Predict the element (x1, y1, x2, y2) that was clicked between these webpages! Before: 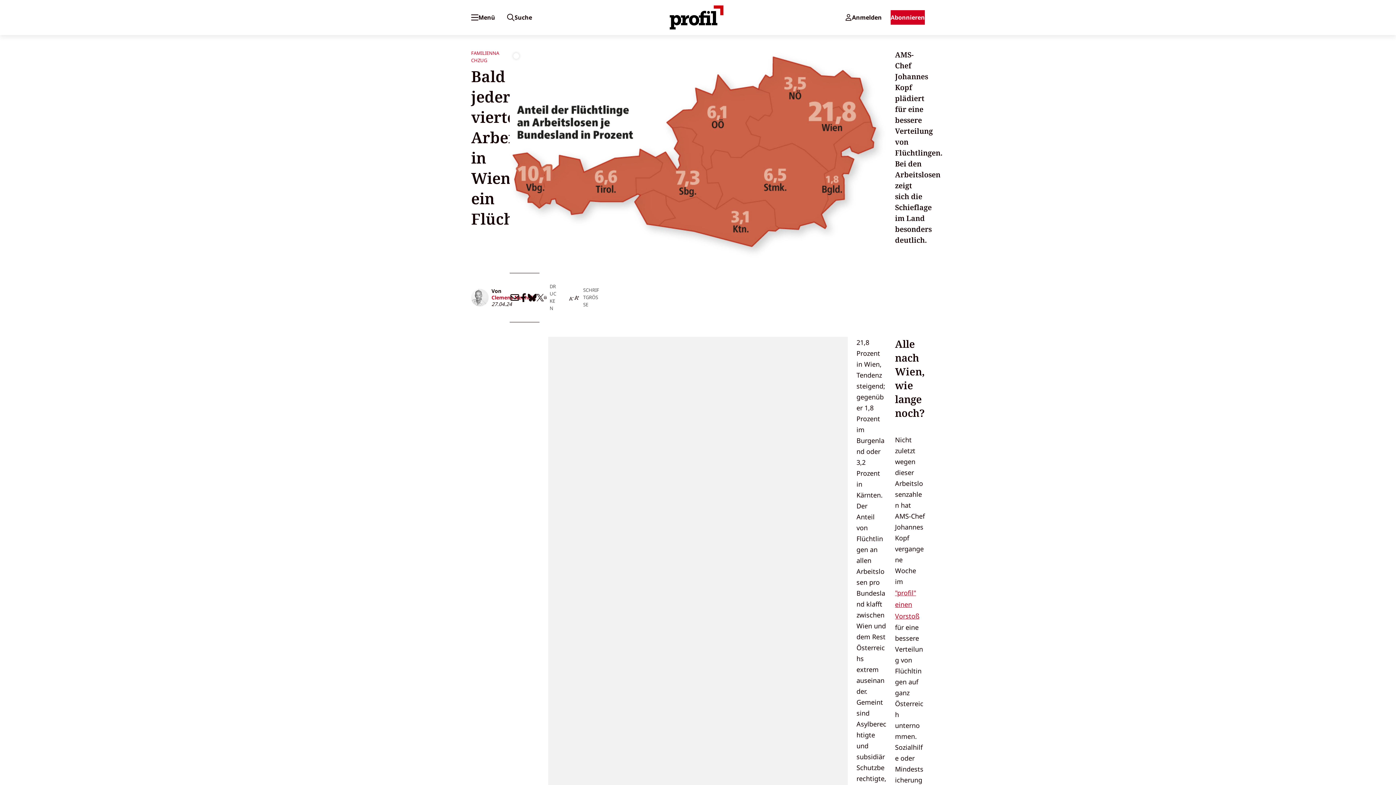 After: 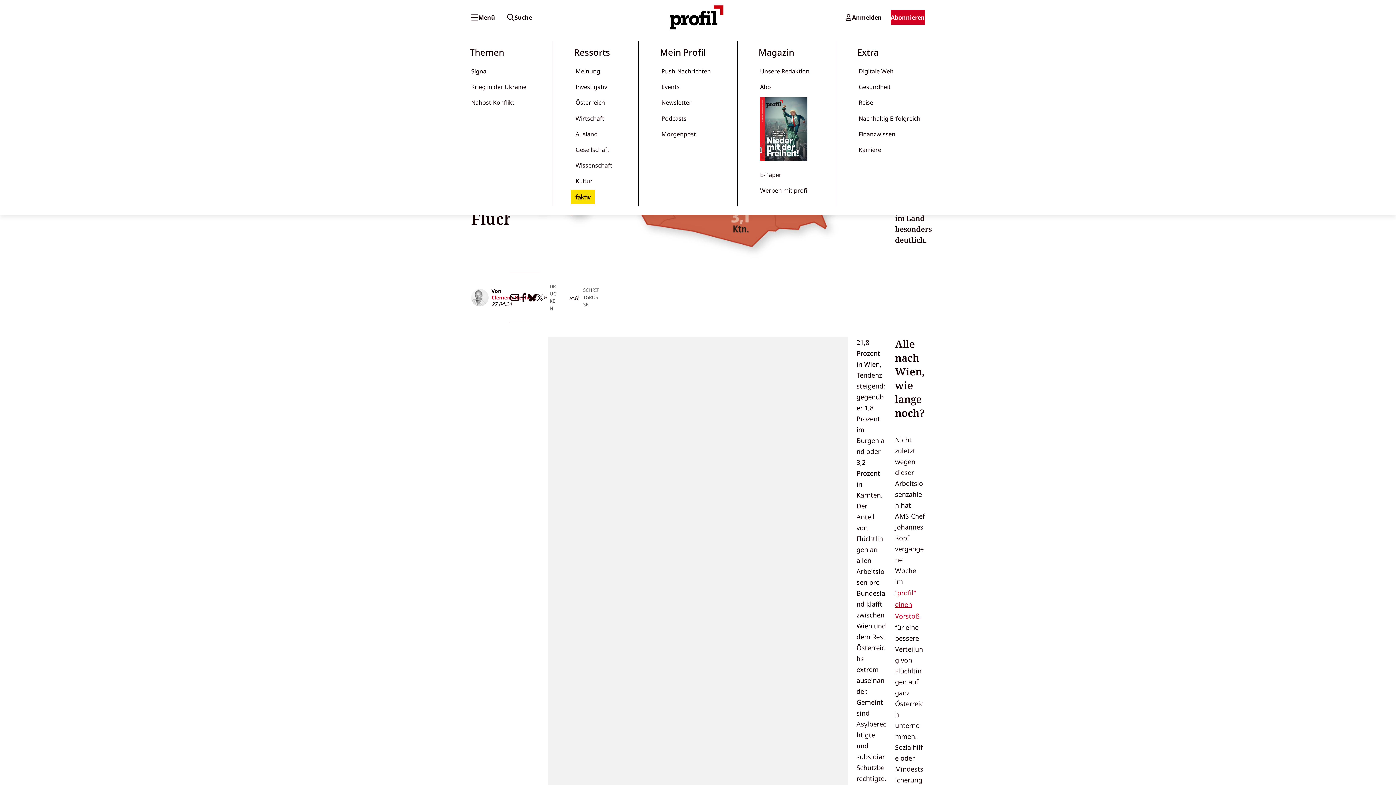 Action: bbox: (466, 10, 499, 24) label: Menü